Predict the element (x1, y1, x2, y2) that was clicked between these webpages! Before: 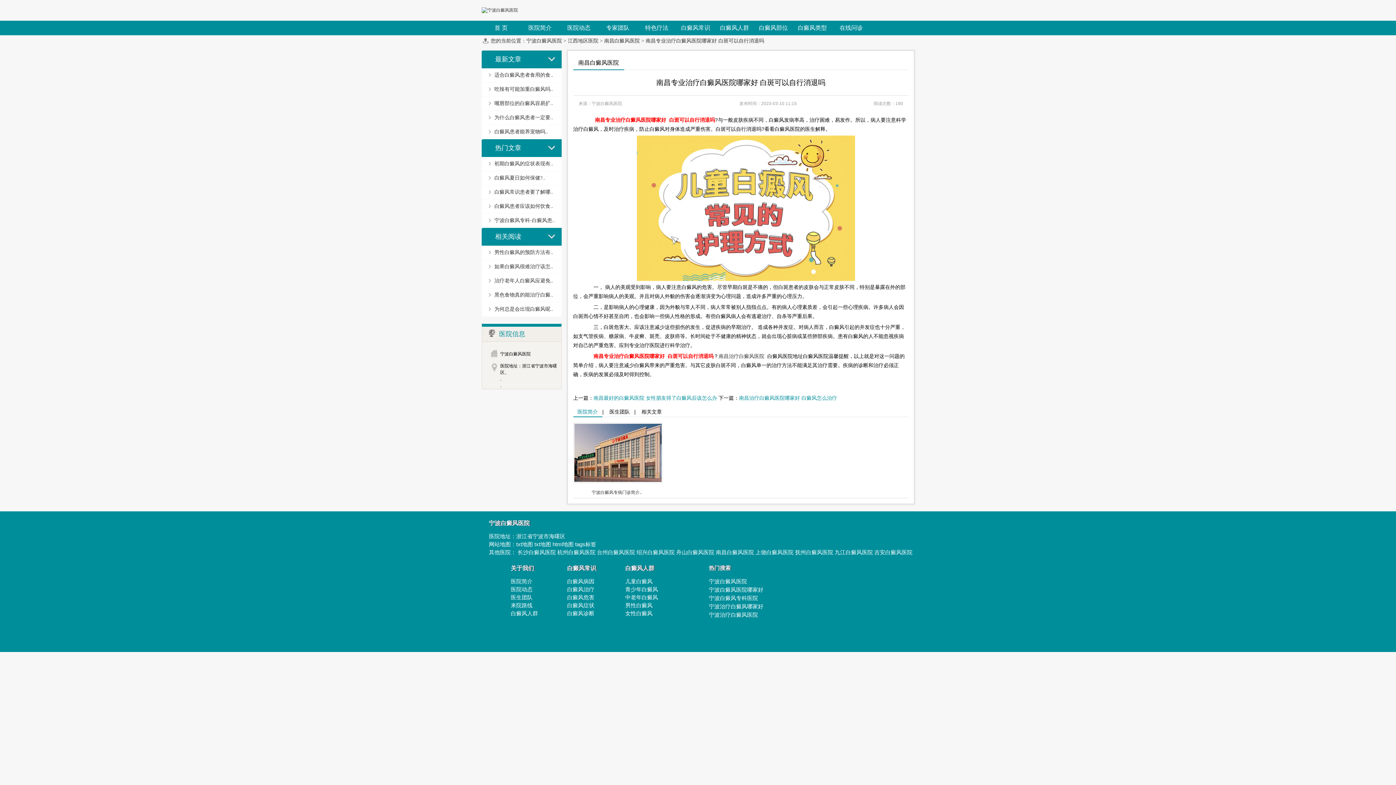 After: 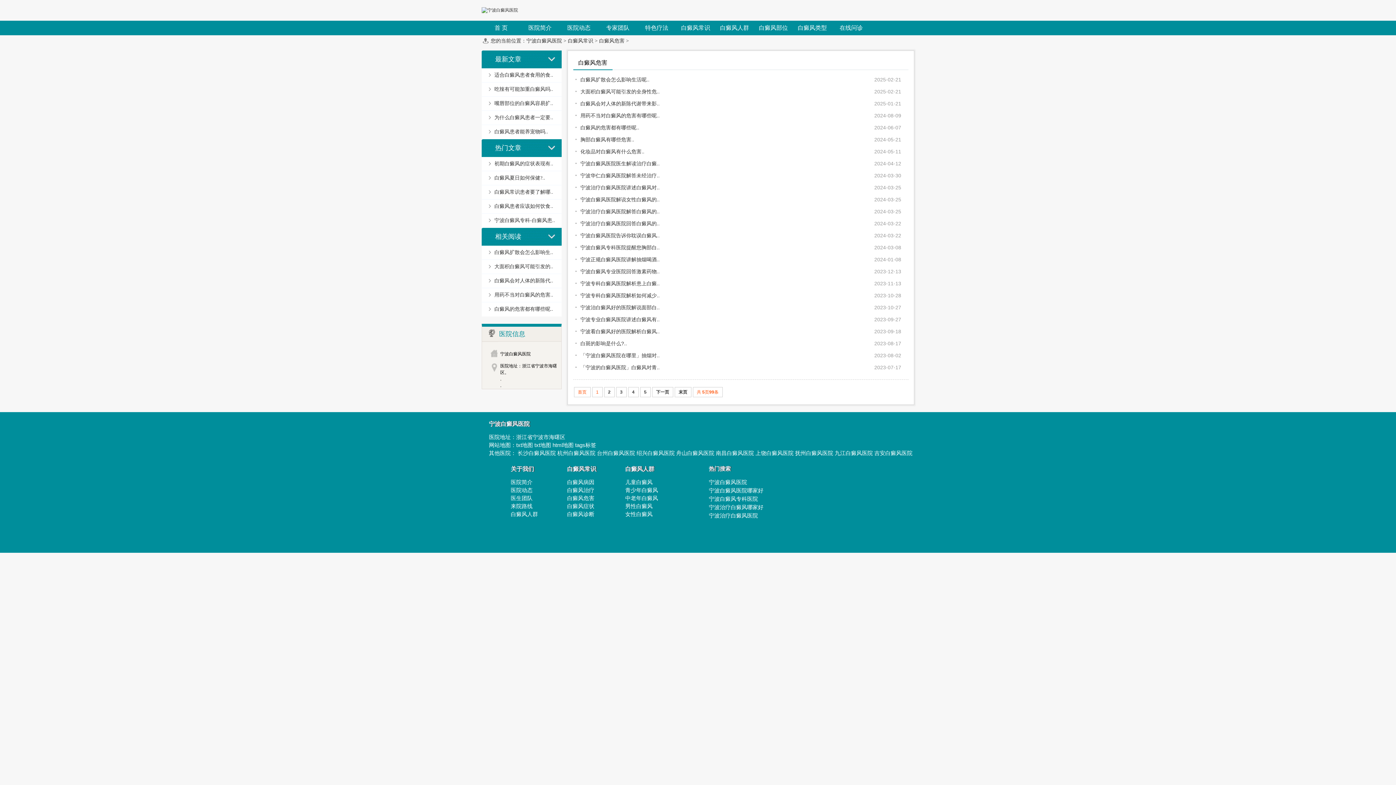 Action: bbox: (567, 594, 594, 600) label: 白癜风危害